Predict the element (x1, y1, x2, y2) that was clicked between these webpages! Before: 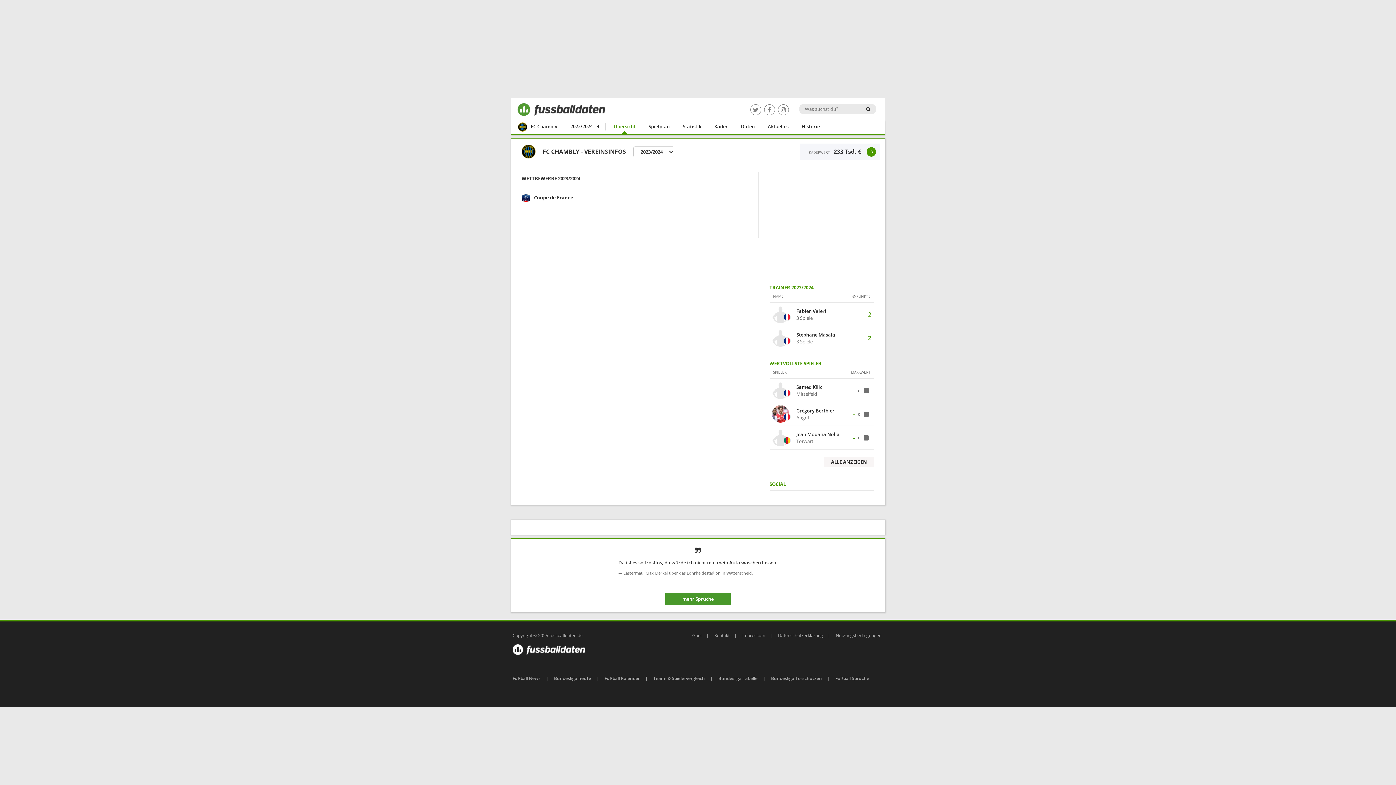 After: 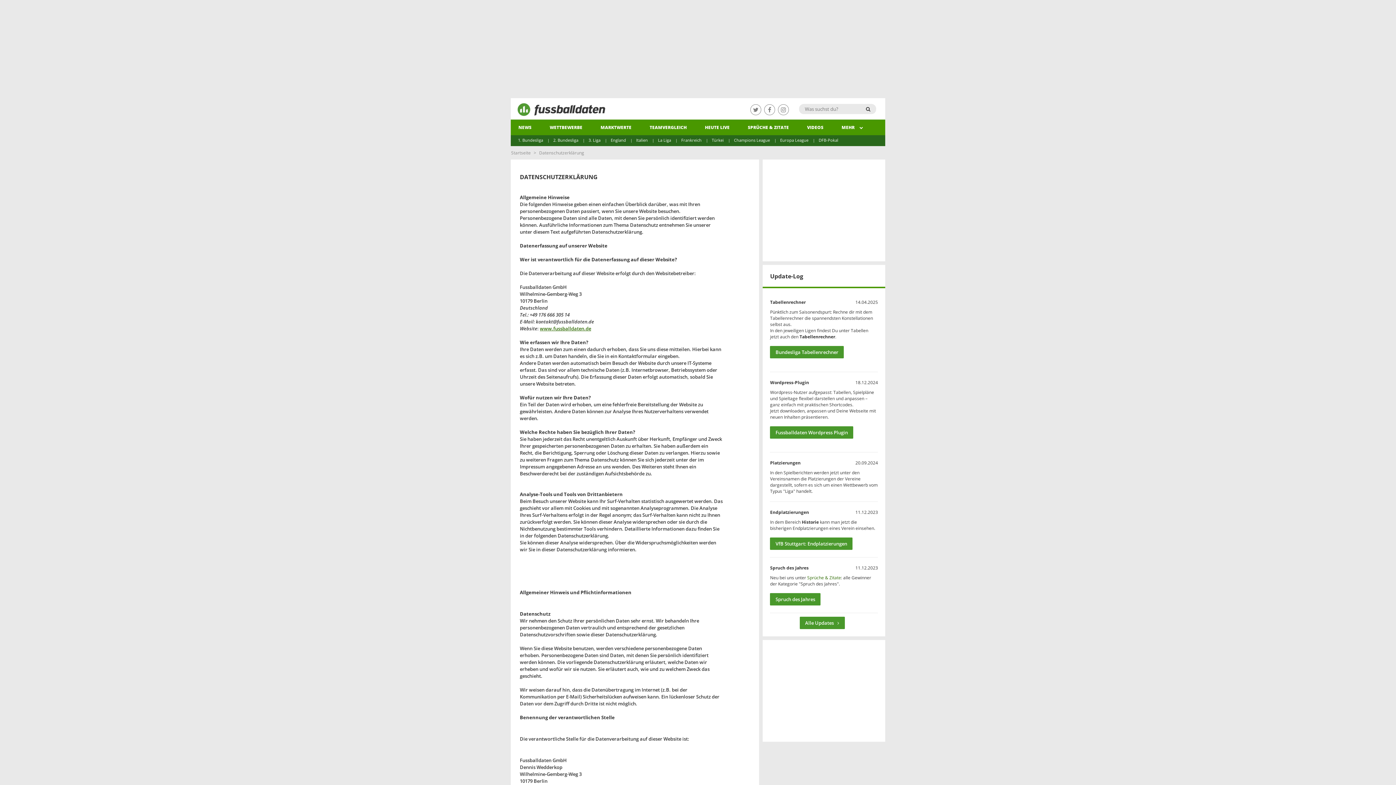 Action: bbox: (778, 632, 823, 638) label: Datenschutzerklärung